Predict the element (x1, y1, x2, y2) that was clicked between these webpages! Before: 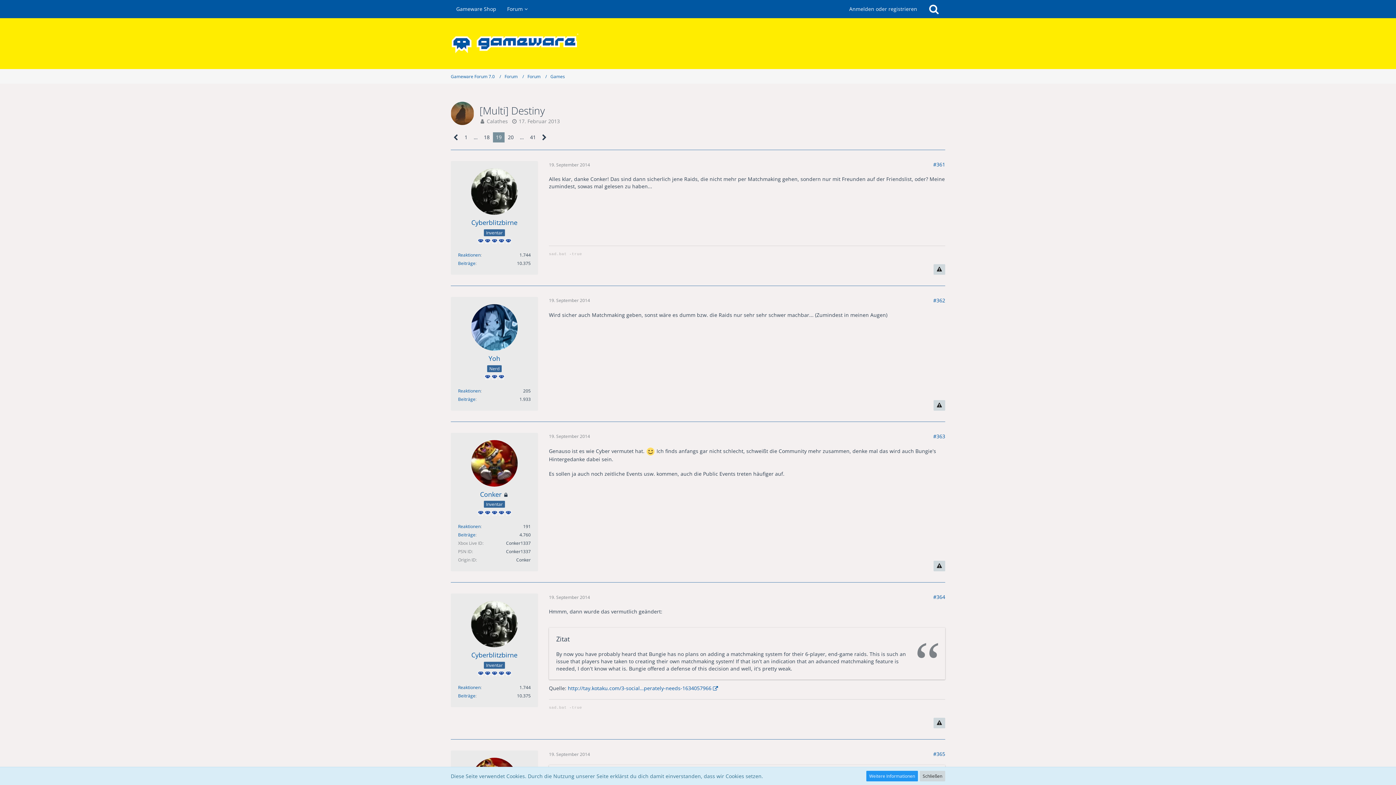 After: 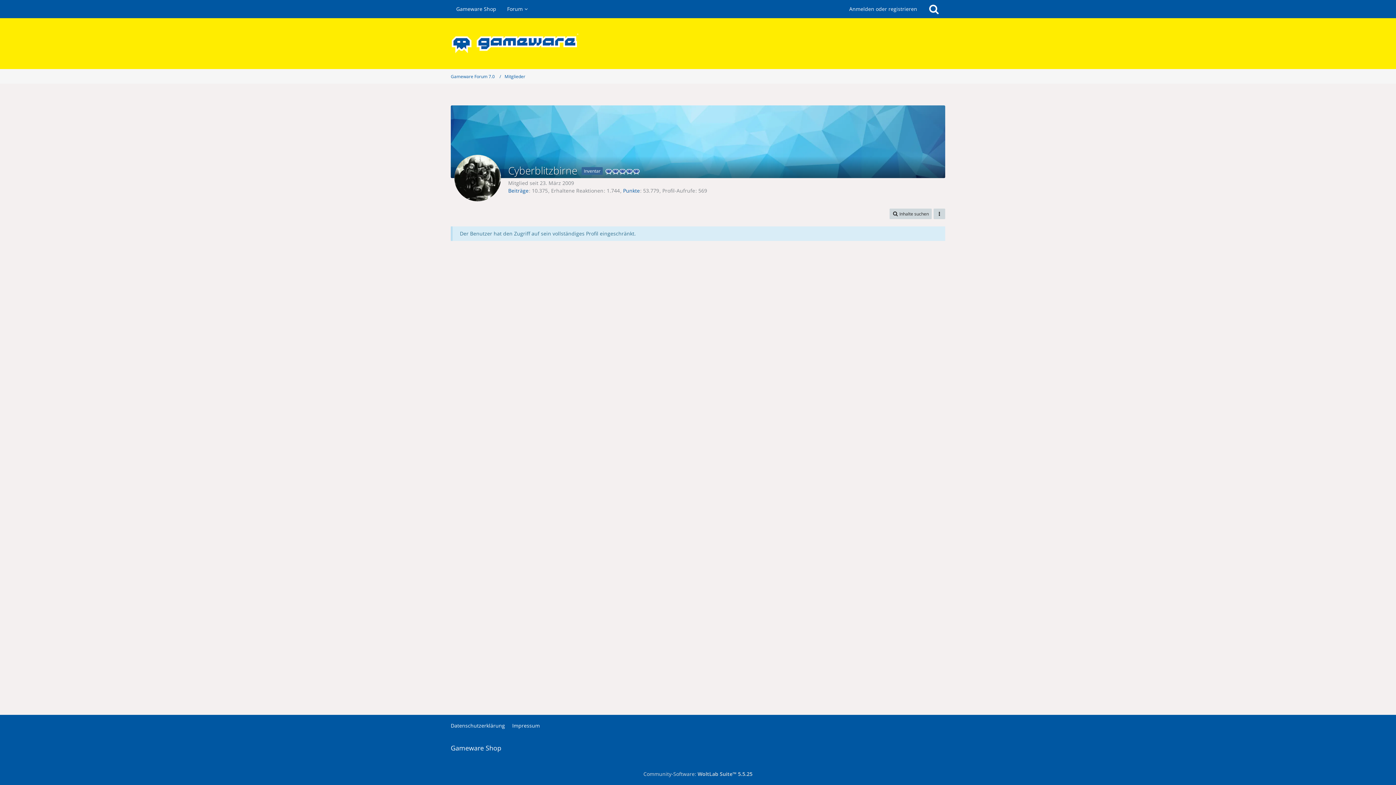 Action: label: Cyberblitzbirne bbox: (471, 218, 517, 226)